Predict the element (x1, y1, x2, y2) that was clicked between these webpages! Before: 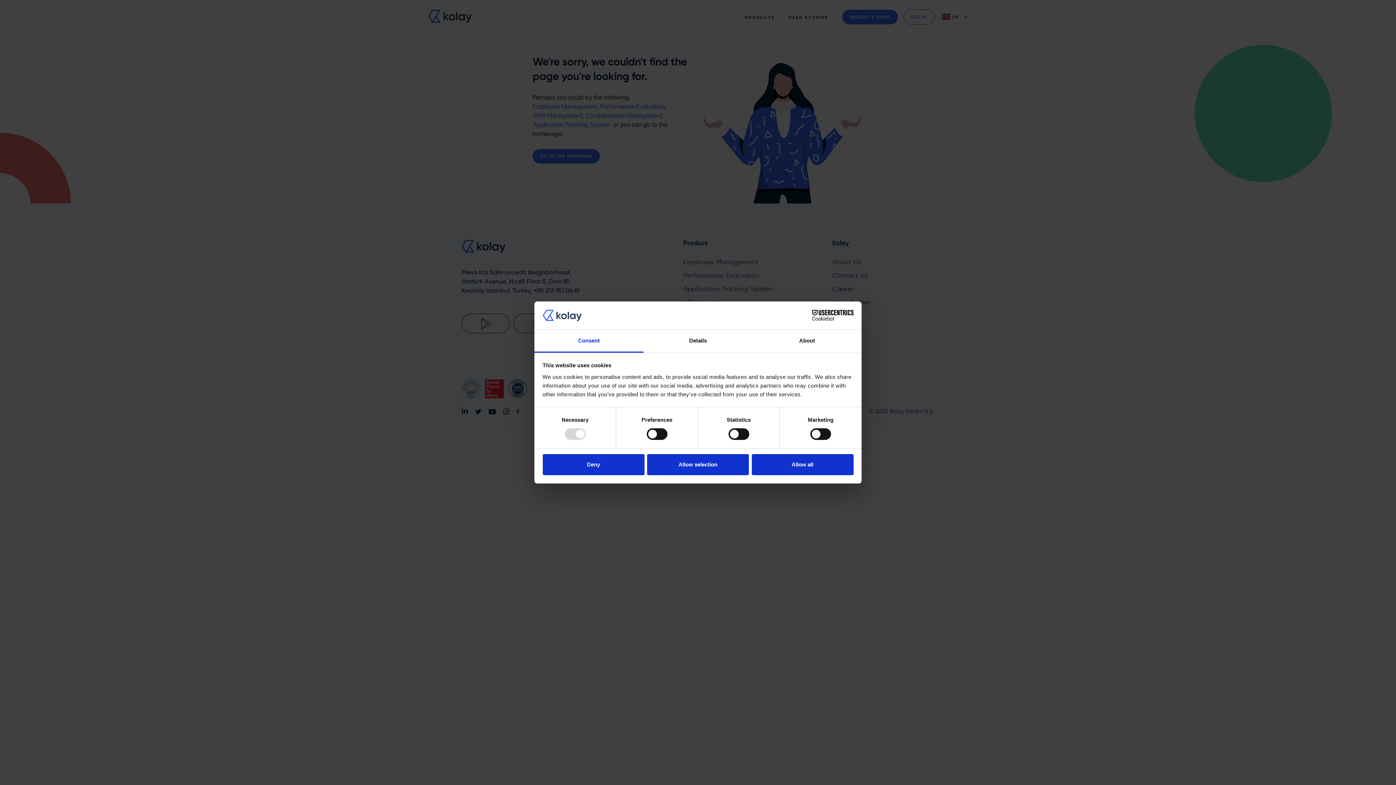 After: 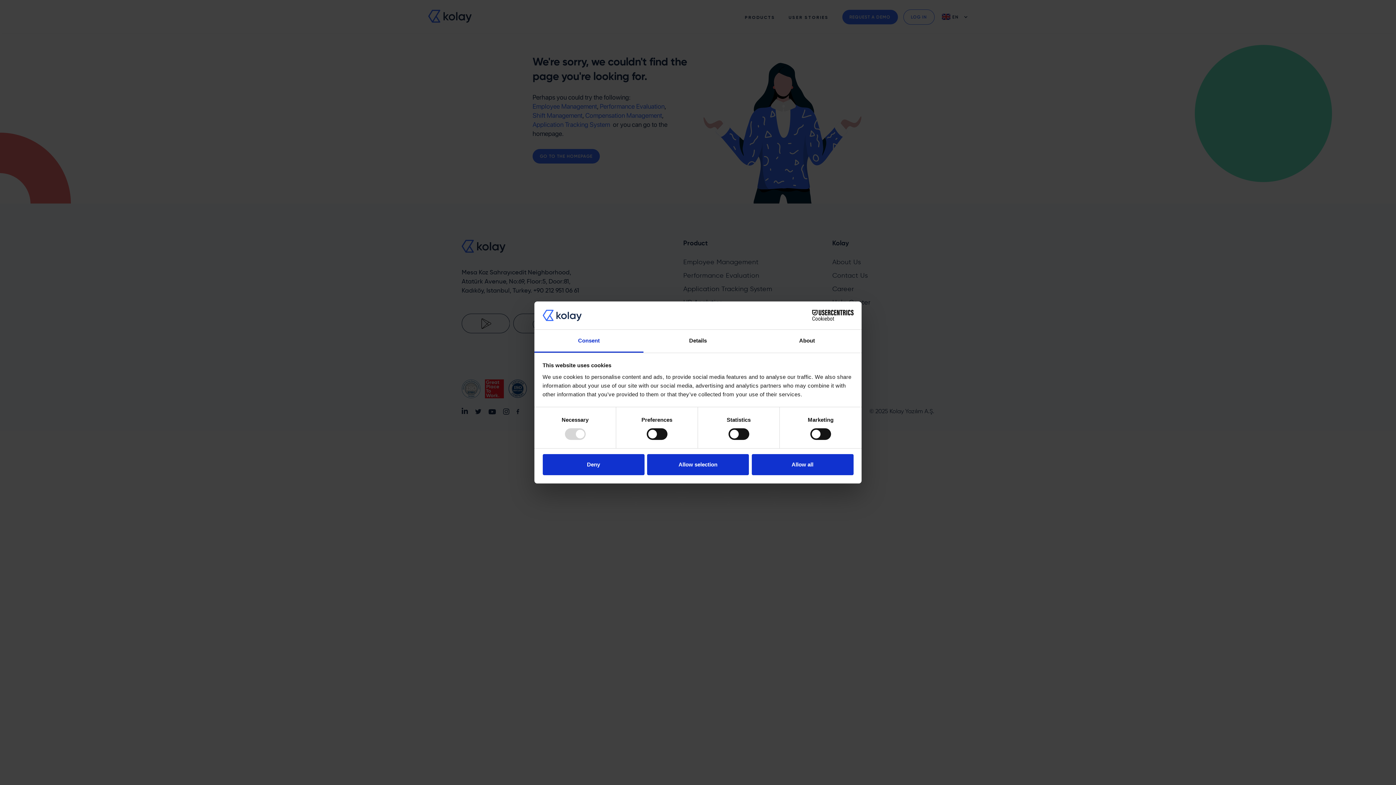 Action: bbox: (534, 329, 643, 352) label: Consent